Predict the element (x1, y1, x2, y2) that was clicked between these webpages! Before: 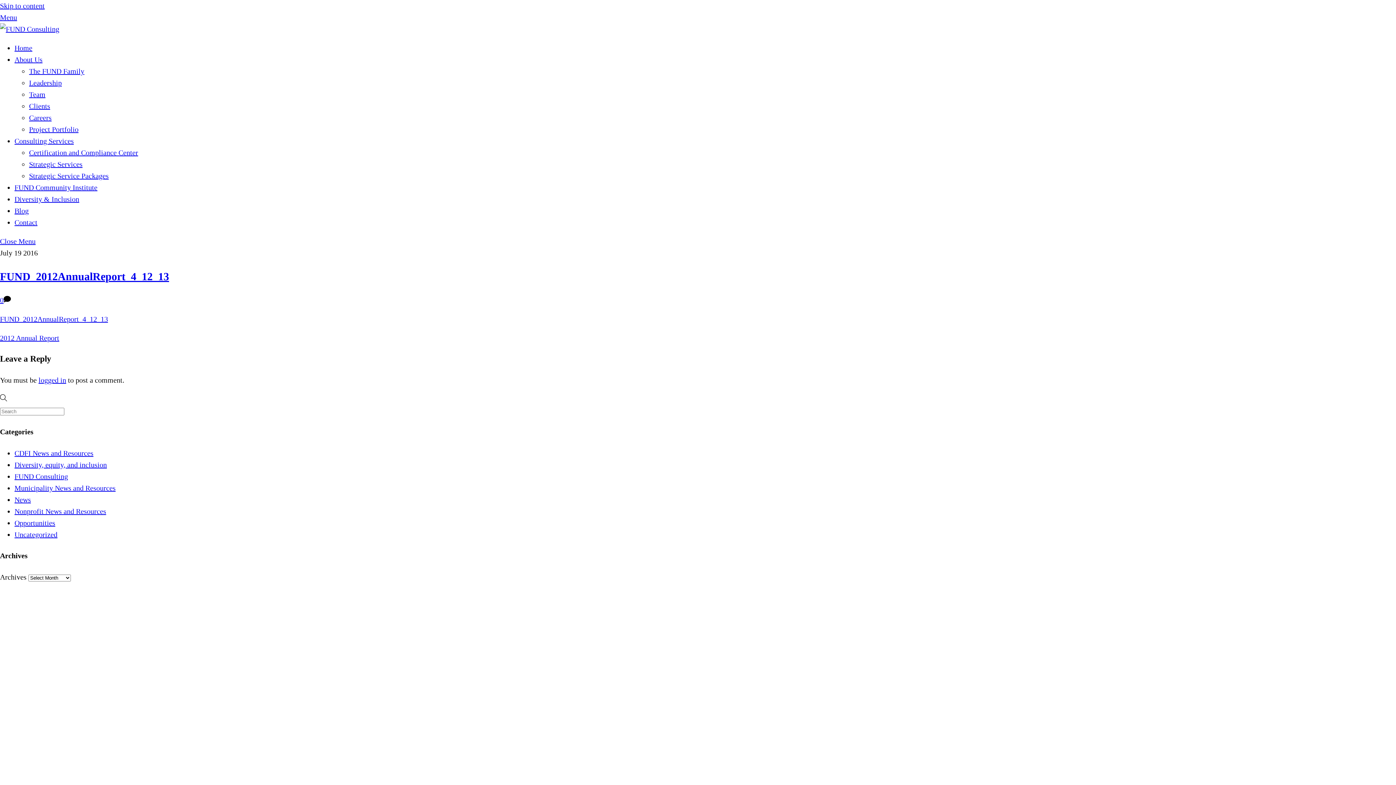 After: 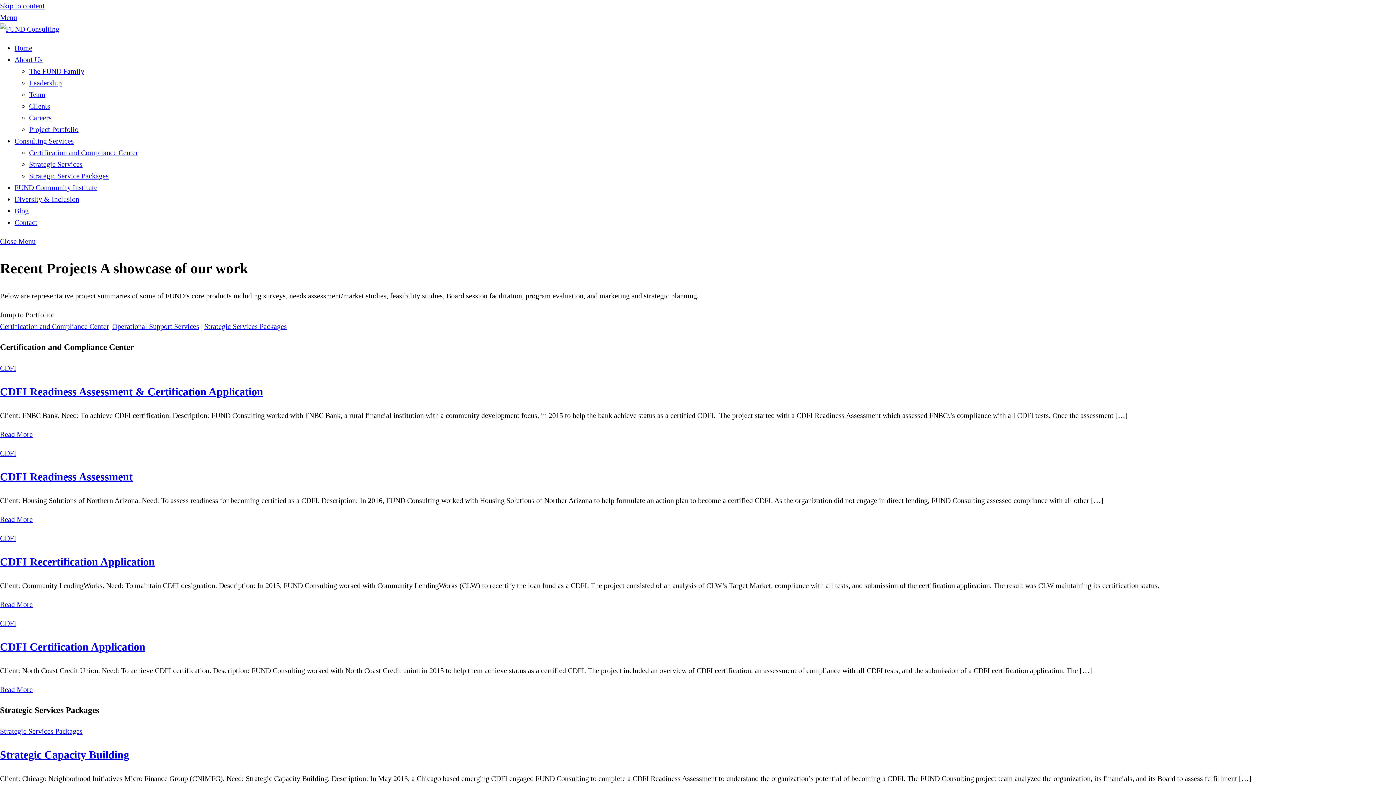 Action: label: Project Portfolio bbox: (29, 125, 78, 133)